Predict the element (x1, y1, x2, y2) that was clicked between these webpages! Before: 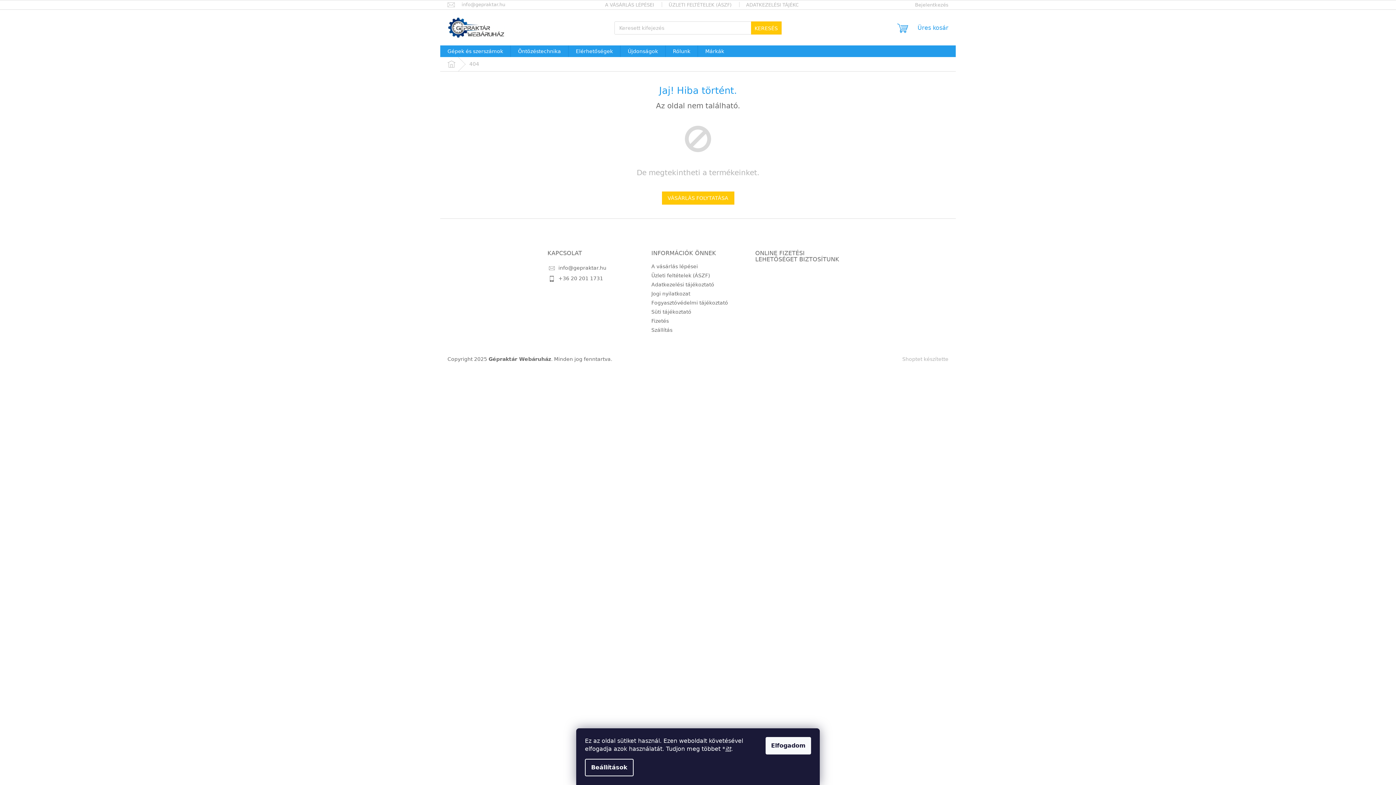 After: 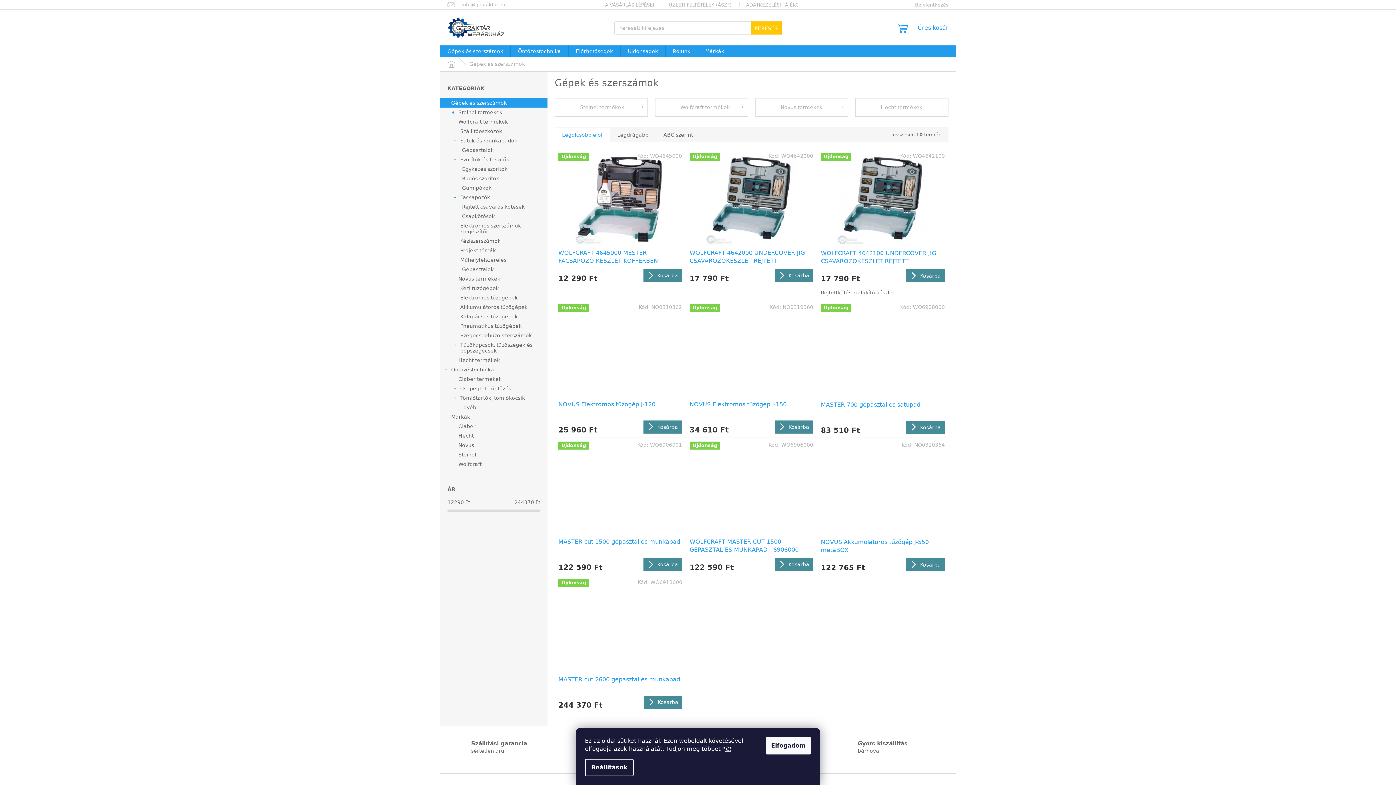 Action: bbox: (440, 45, 510, 57) label: Gépek és szerszámok